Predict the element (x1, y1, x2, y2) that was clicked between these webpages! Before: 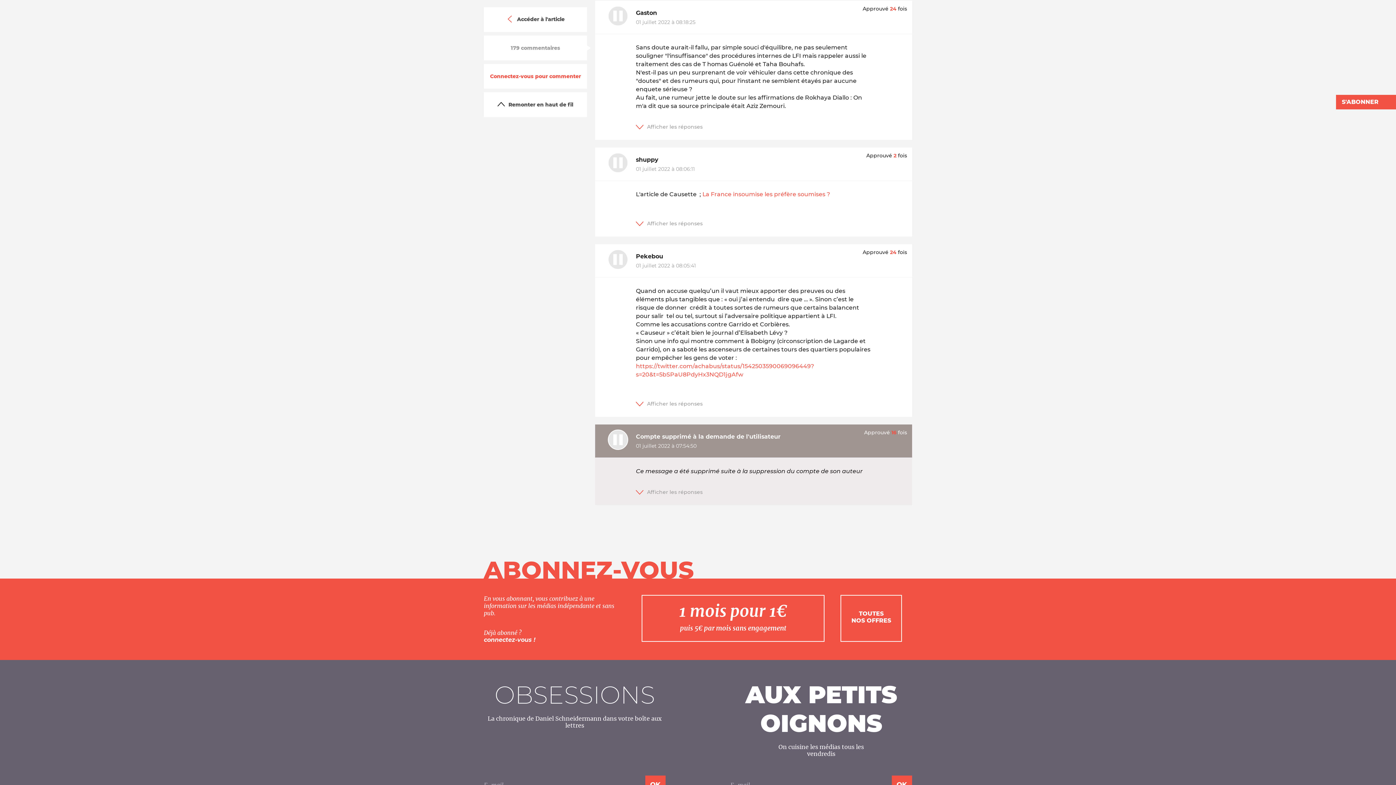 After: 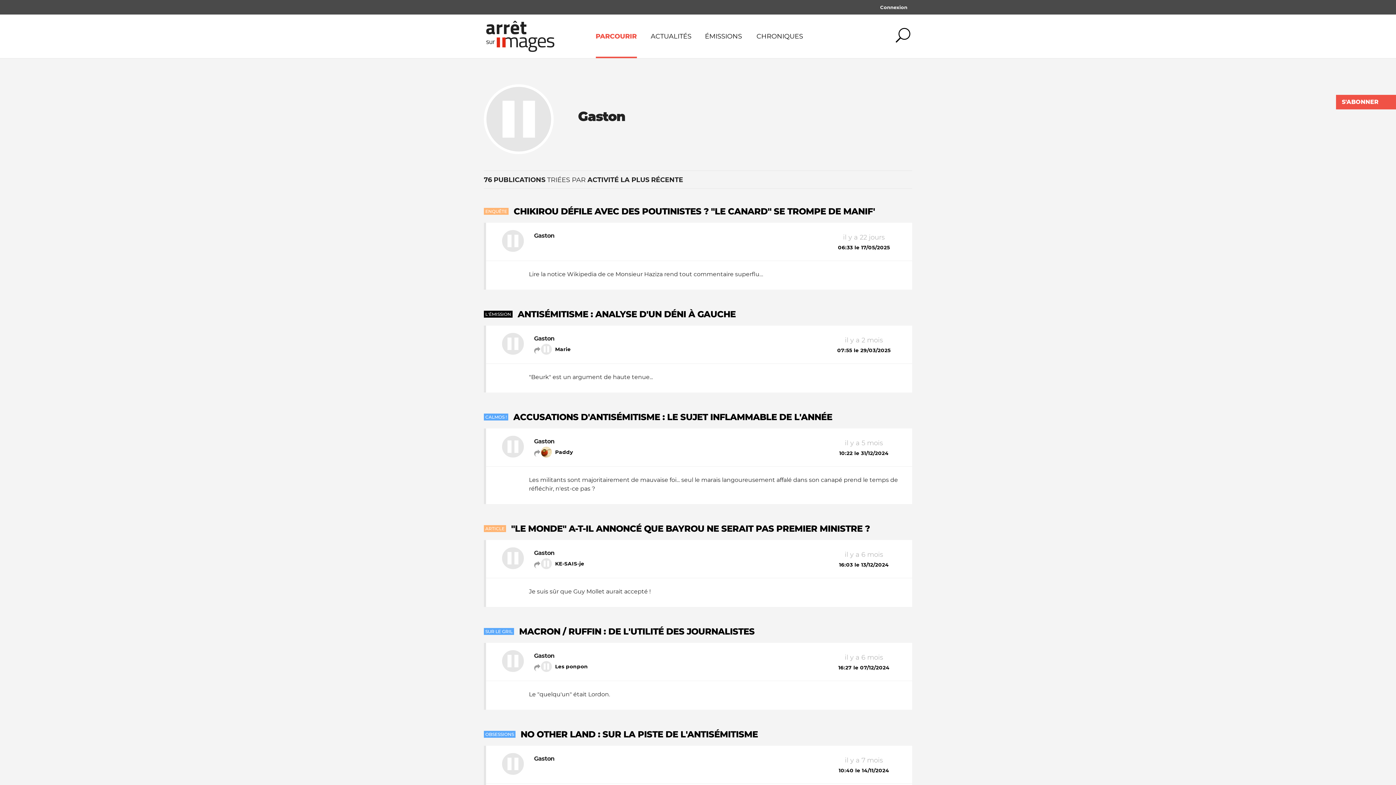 Action: bbox: (600, 5, 636, 28)